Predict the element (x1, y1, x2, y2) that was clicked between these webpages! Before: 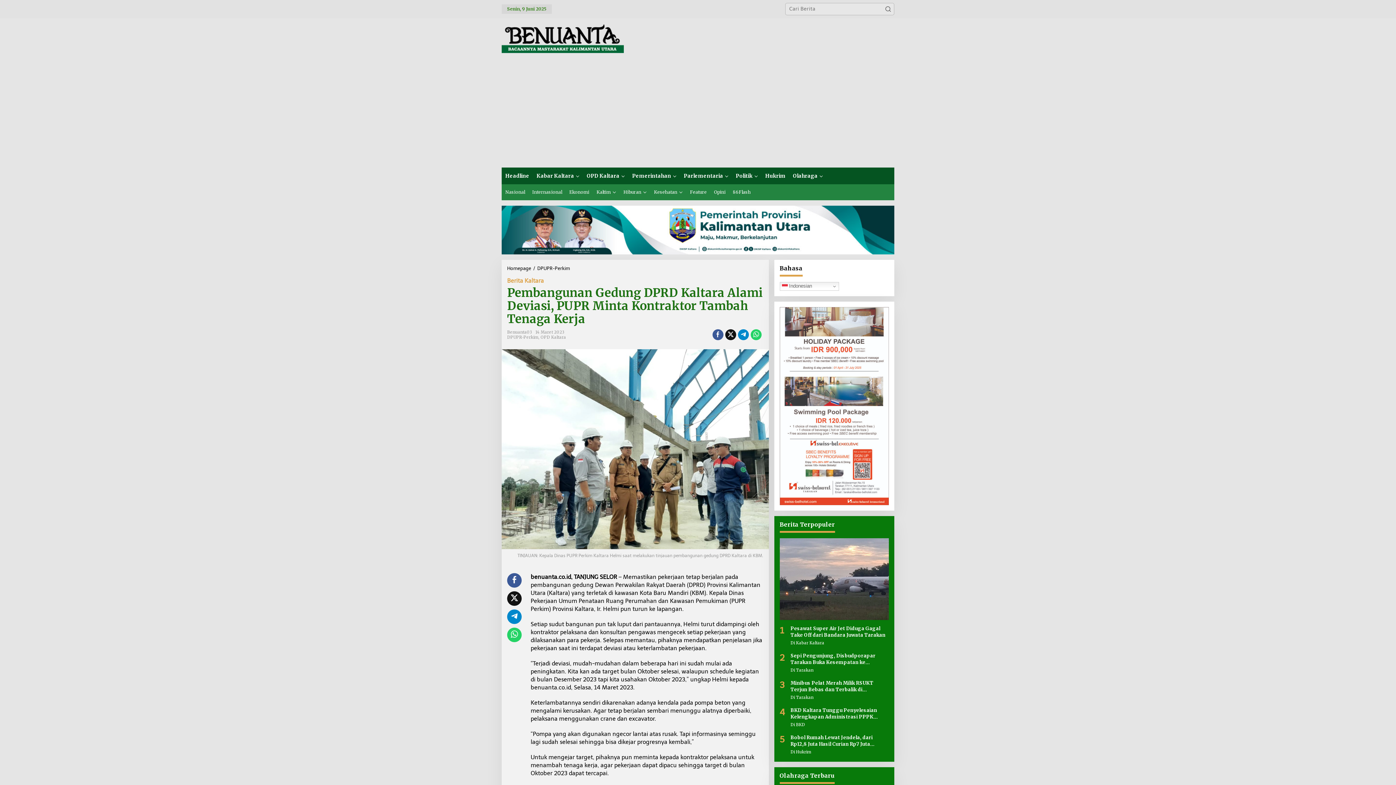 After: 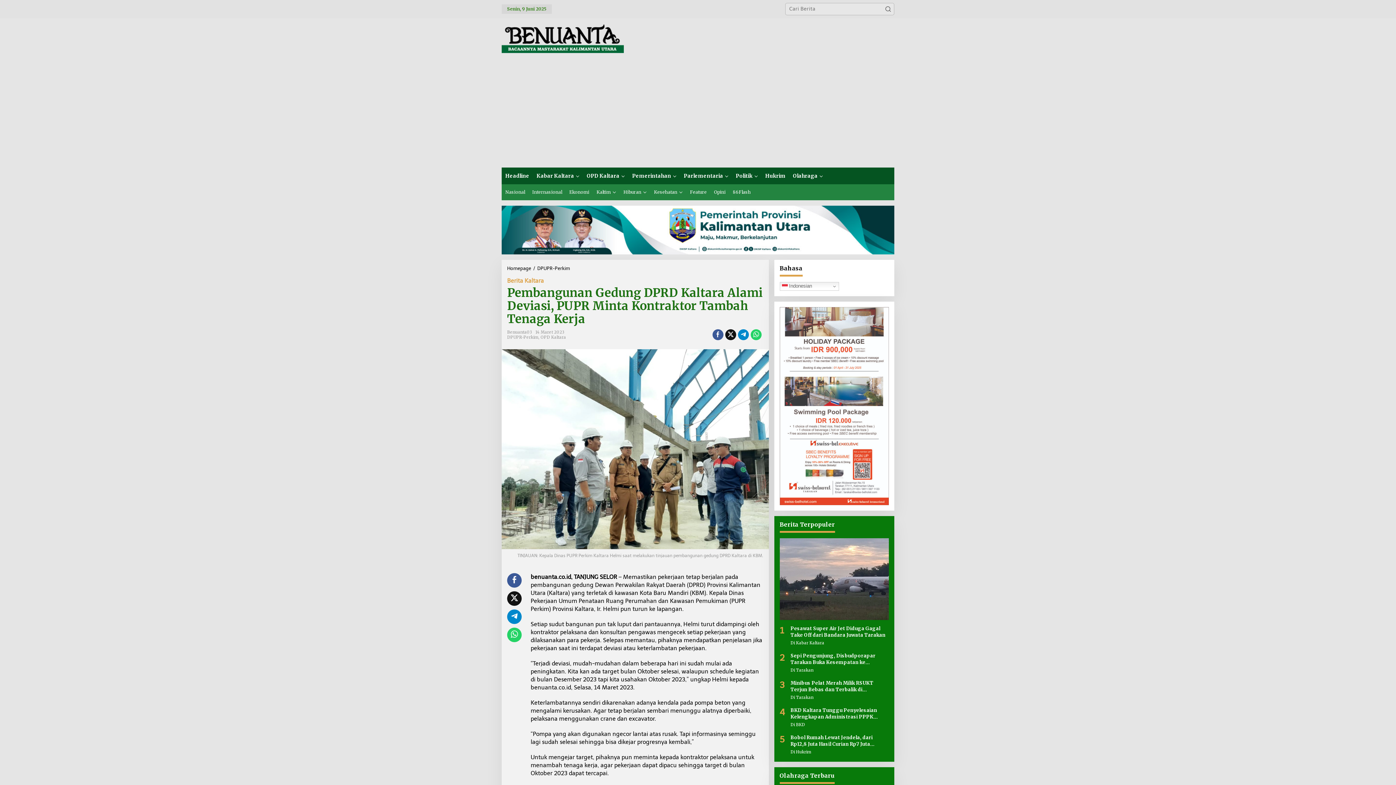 Action: bbox: (738, 329, 748, 340)